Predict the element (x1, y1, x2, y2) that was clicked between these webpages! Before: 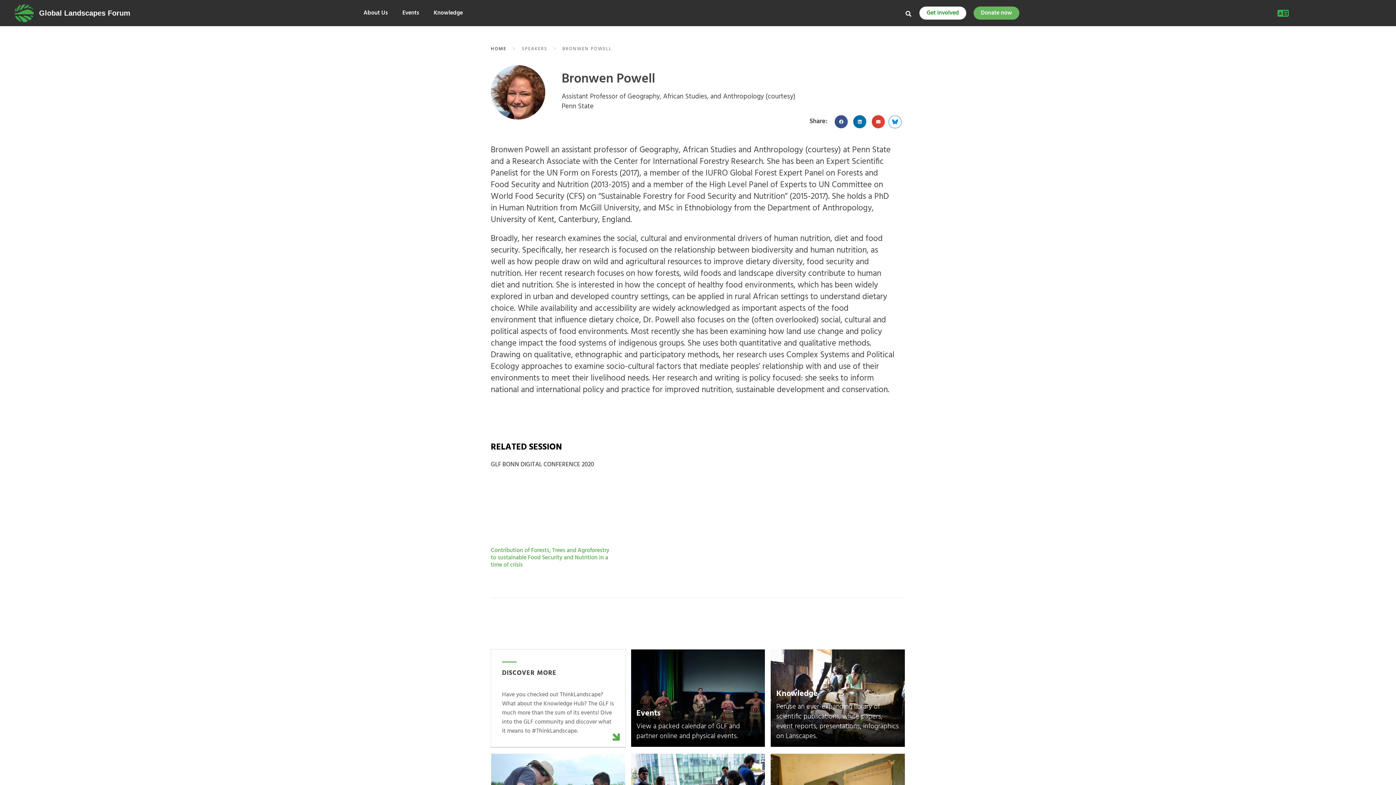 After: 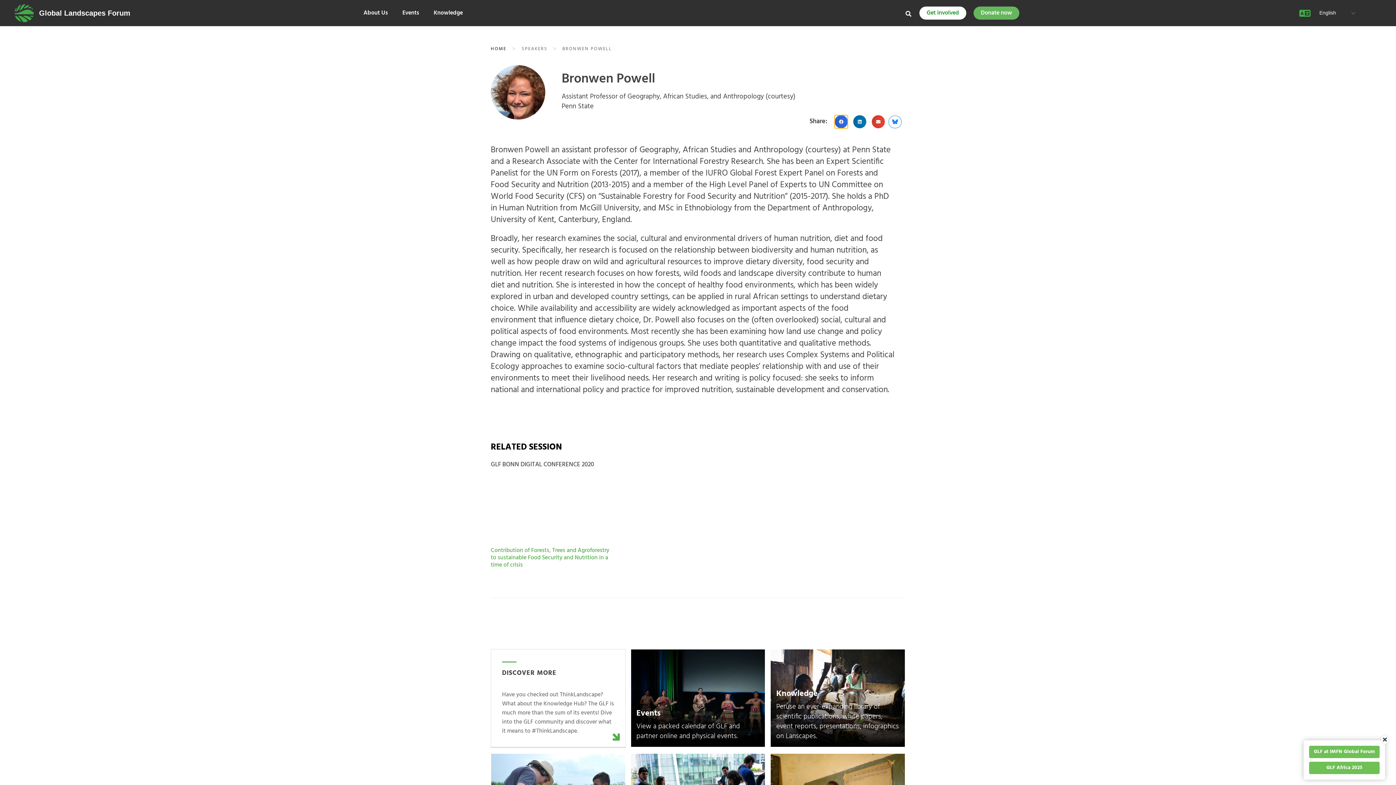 Action: label: Share on facebook bbox: (834, 115, 848, 128)